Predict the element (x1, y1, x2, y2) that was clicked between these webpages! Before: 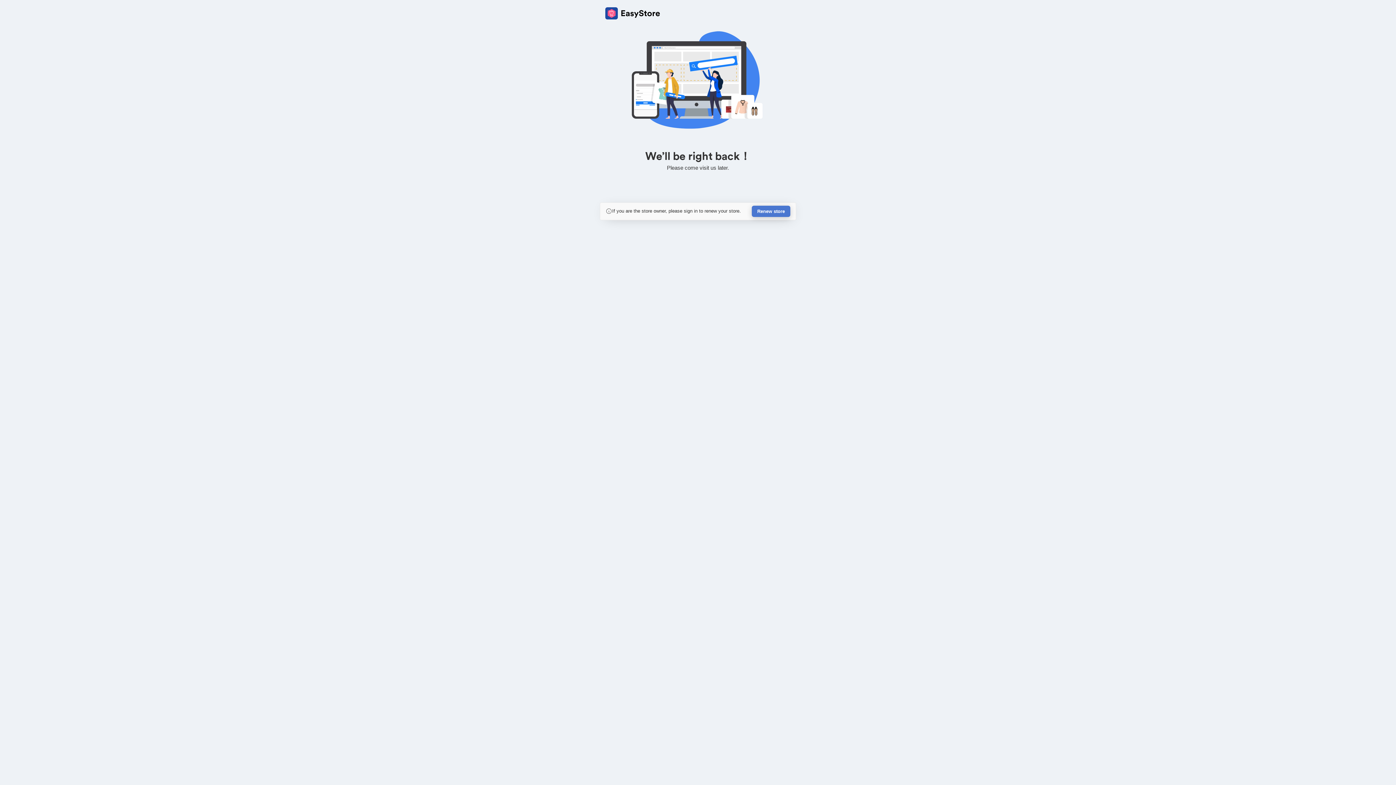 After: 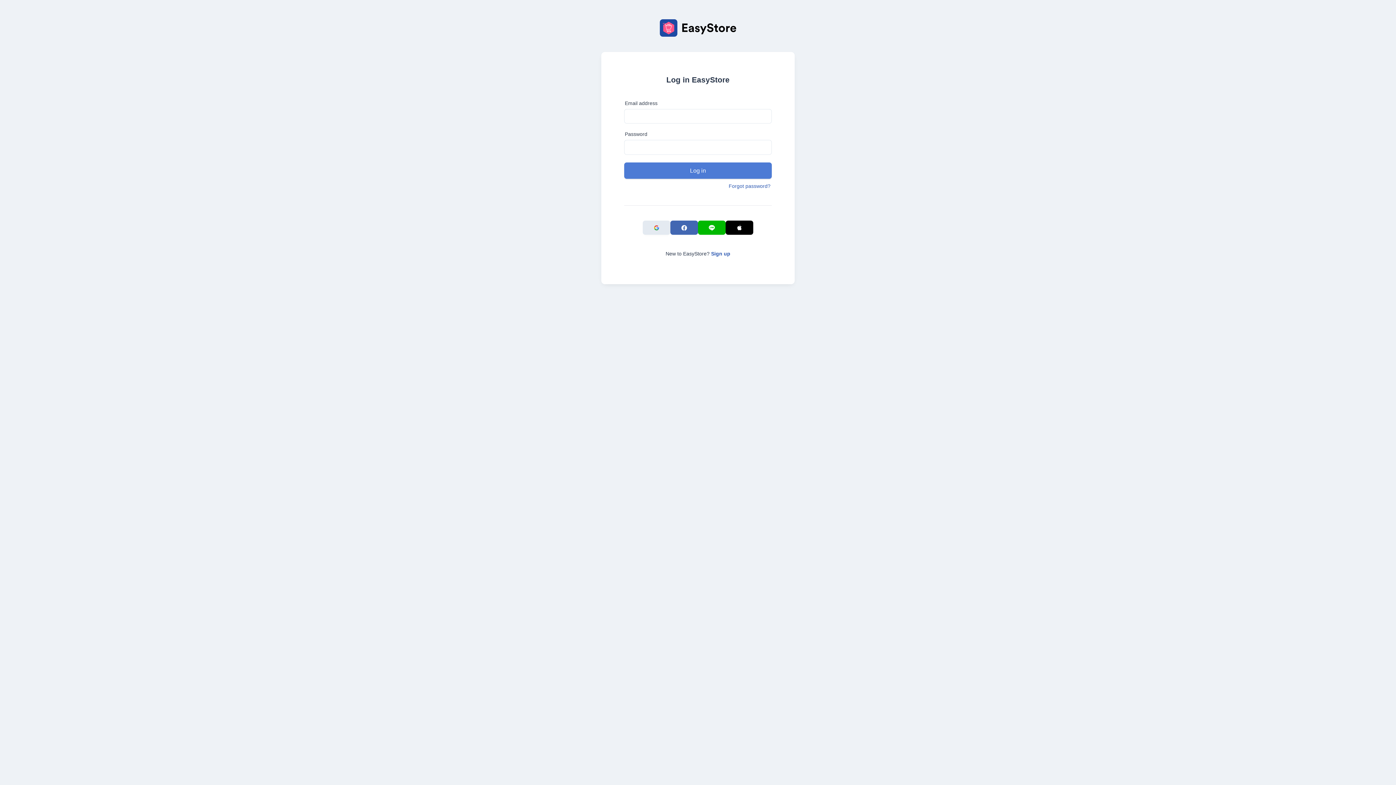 Action: bbox: (752, 205, 790, 217) label: Renew store